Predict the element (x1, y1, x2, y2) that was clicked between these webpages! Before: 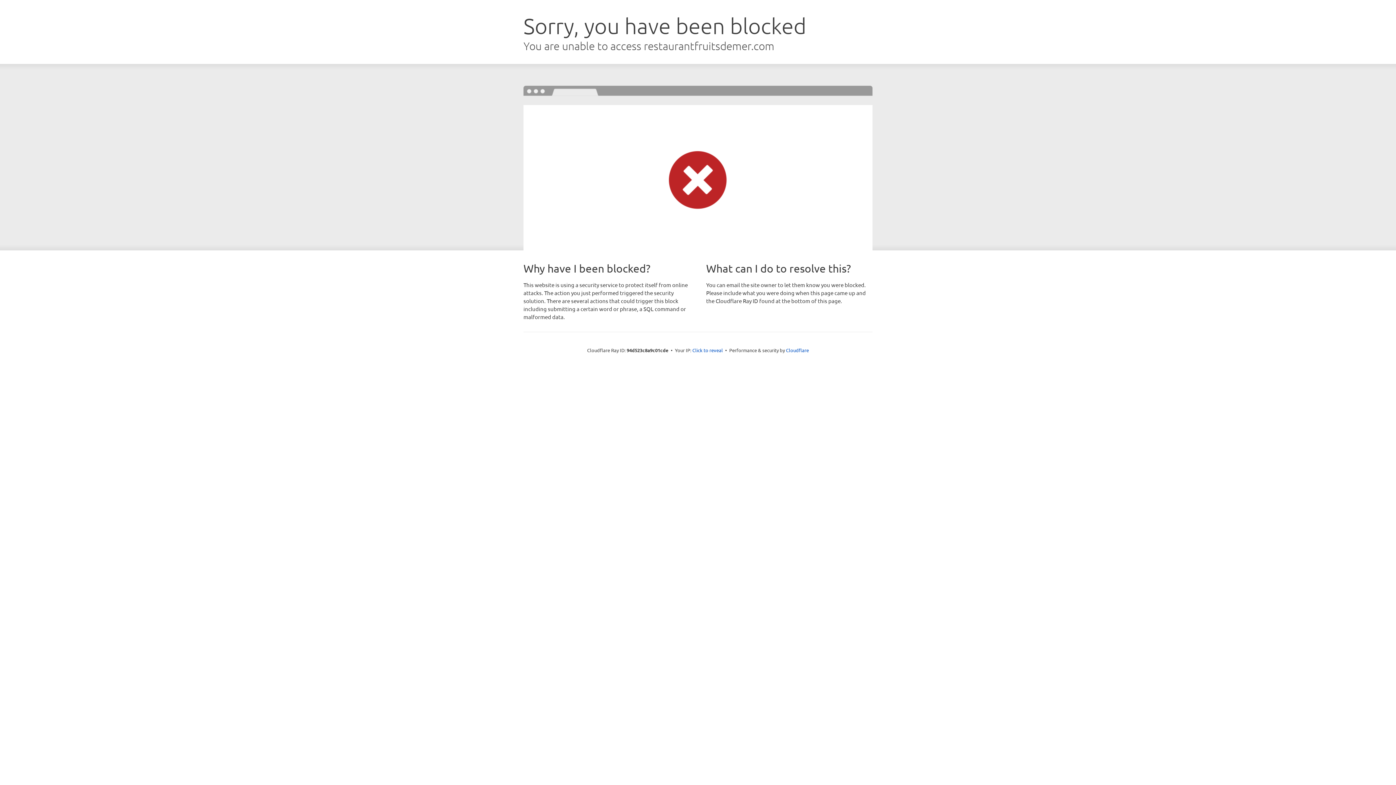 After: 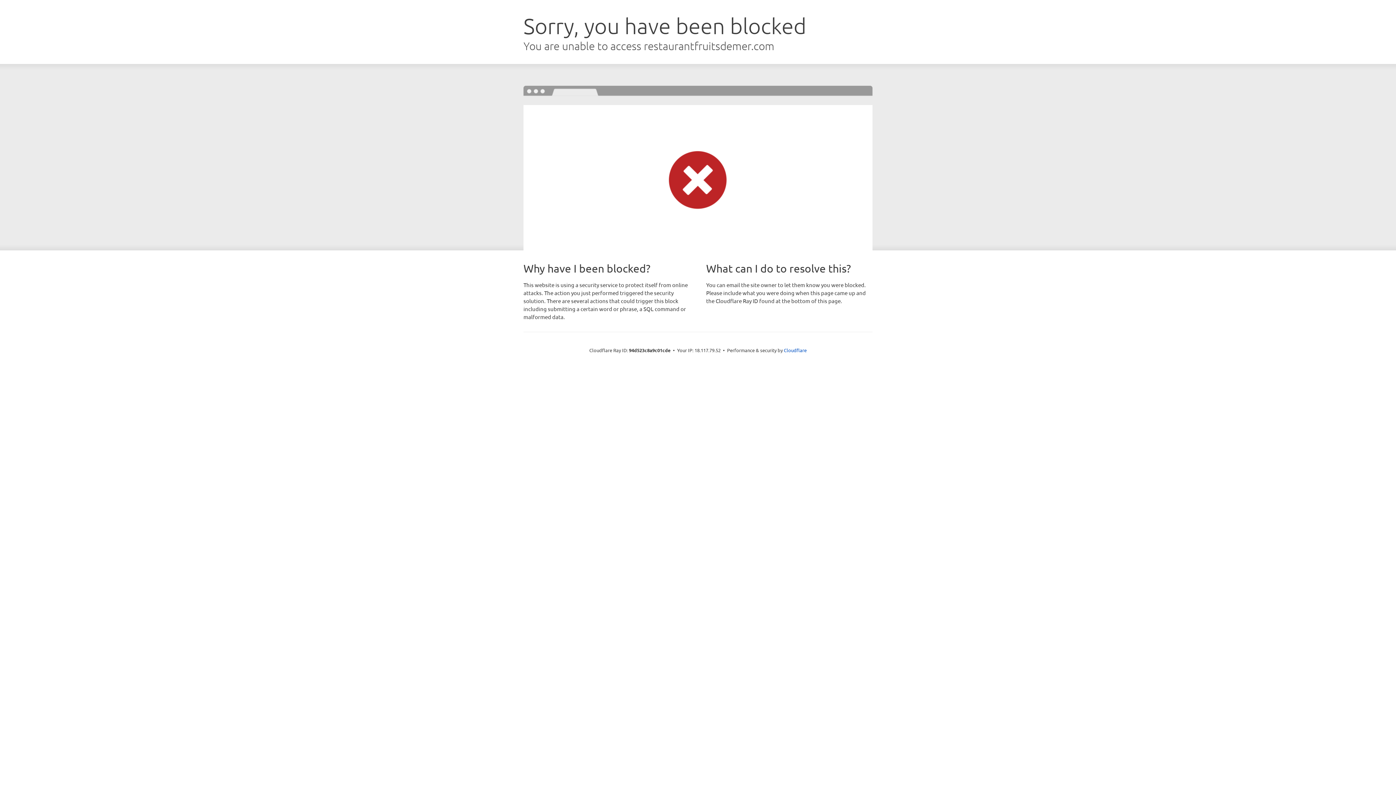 Action: bbox: (692, 346, 723, 353) label: Click to reveal